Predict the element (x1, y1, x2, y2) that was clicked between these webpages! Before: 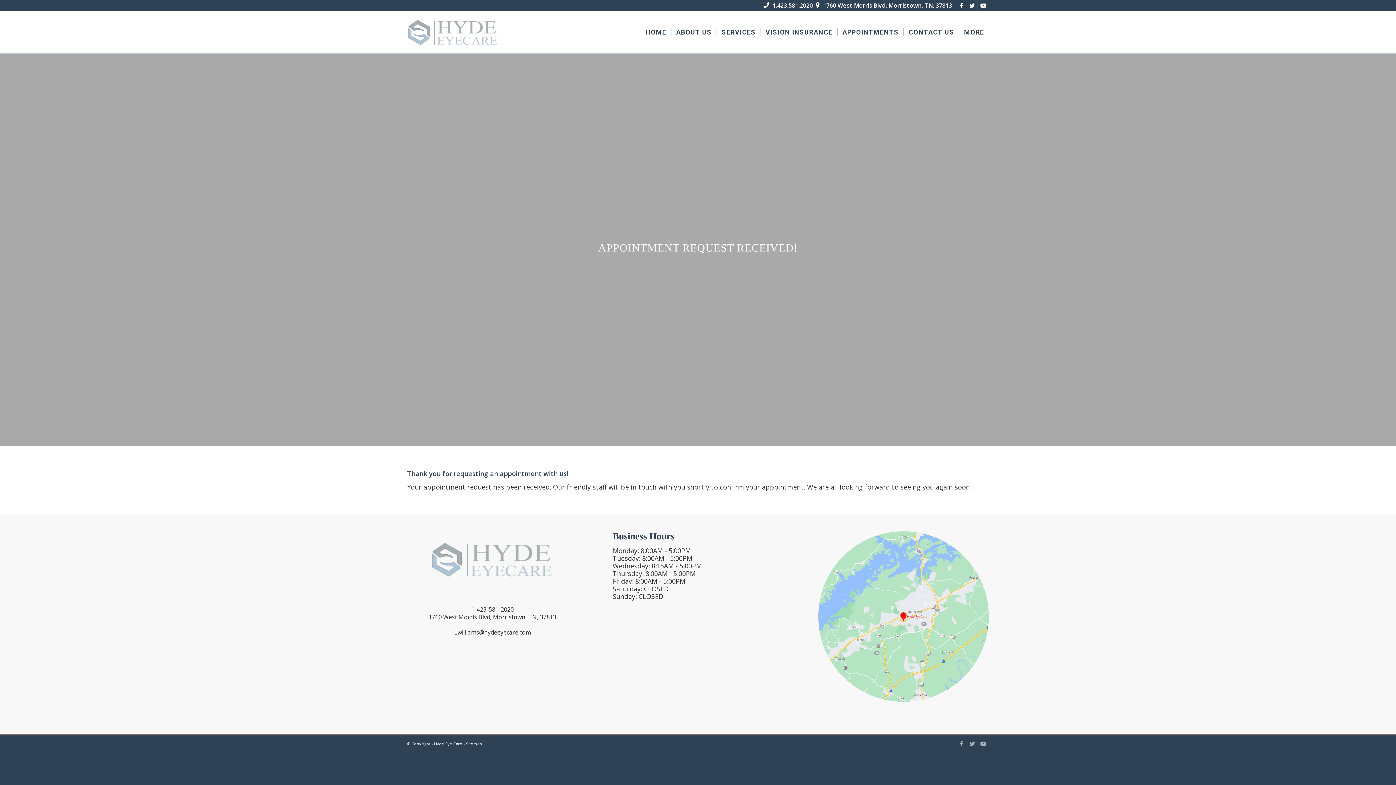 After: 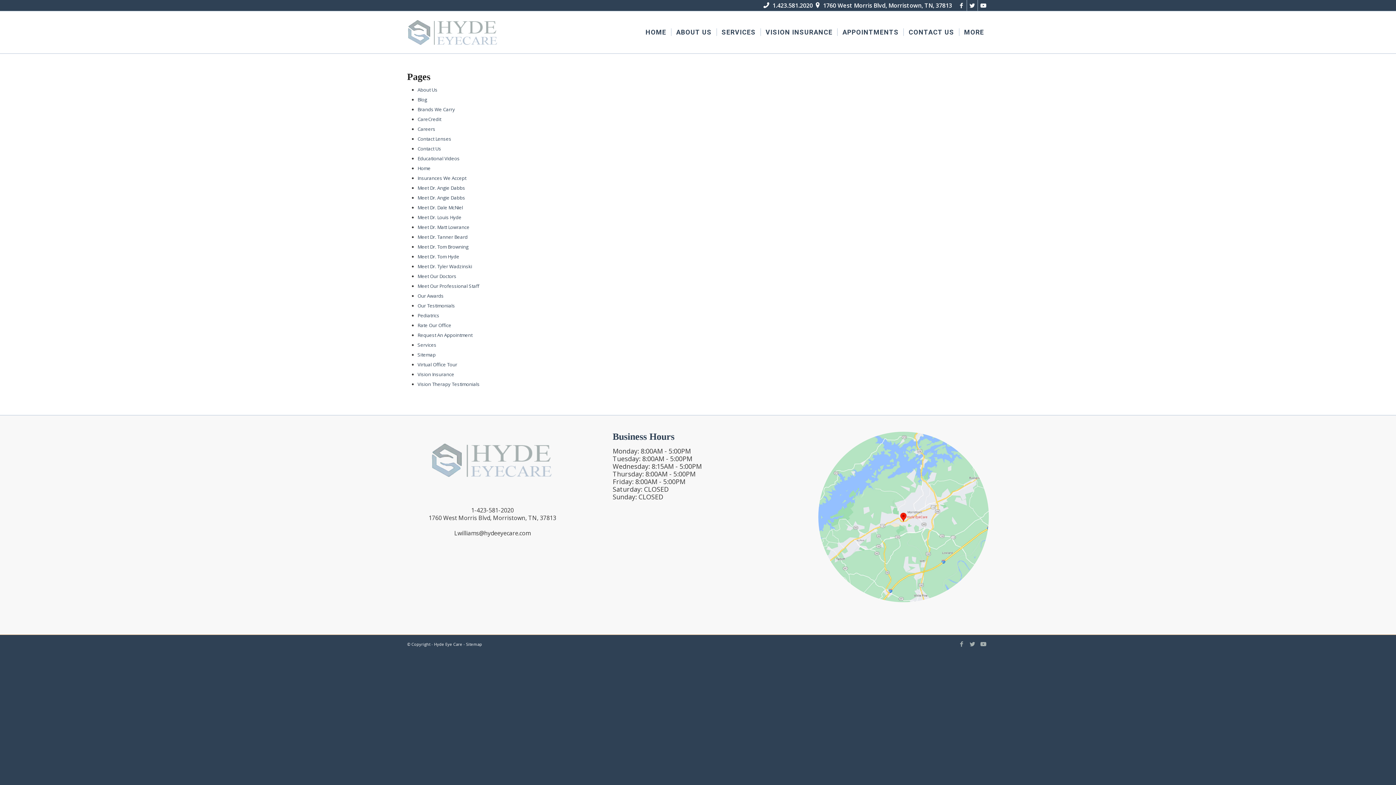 Action: label: Sitemap bbox: (466, 741, 482, 746)